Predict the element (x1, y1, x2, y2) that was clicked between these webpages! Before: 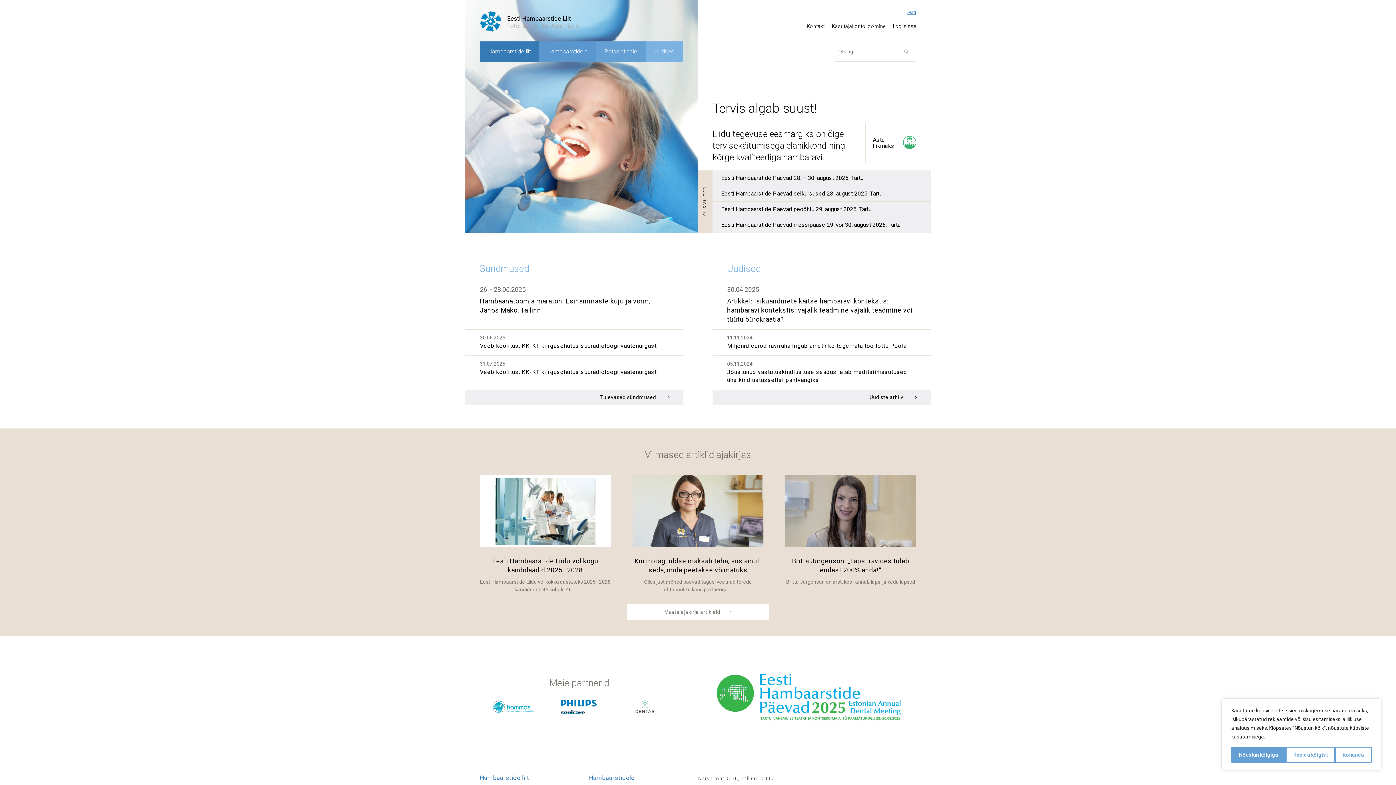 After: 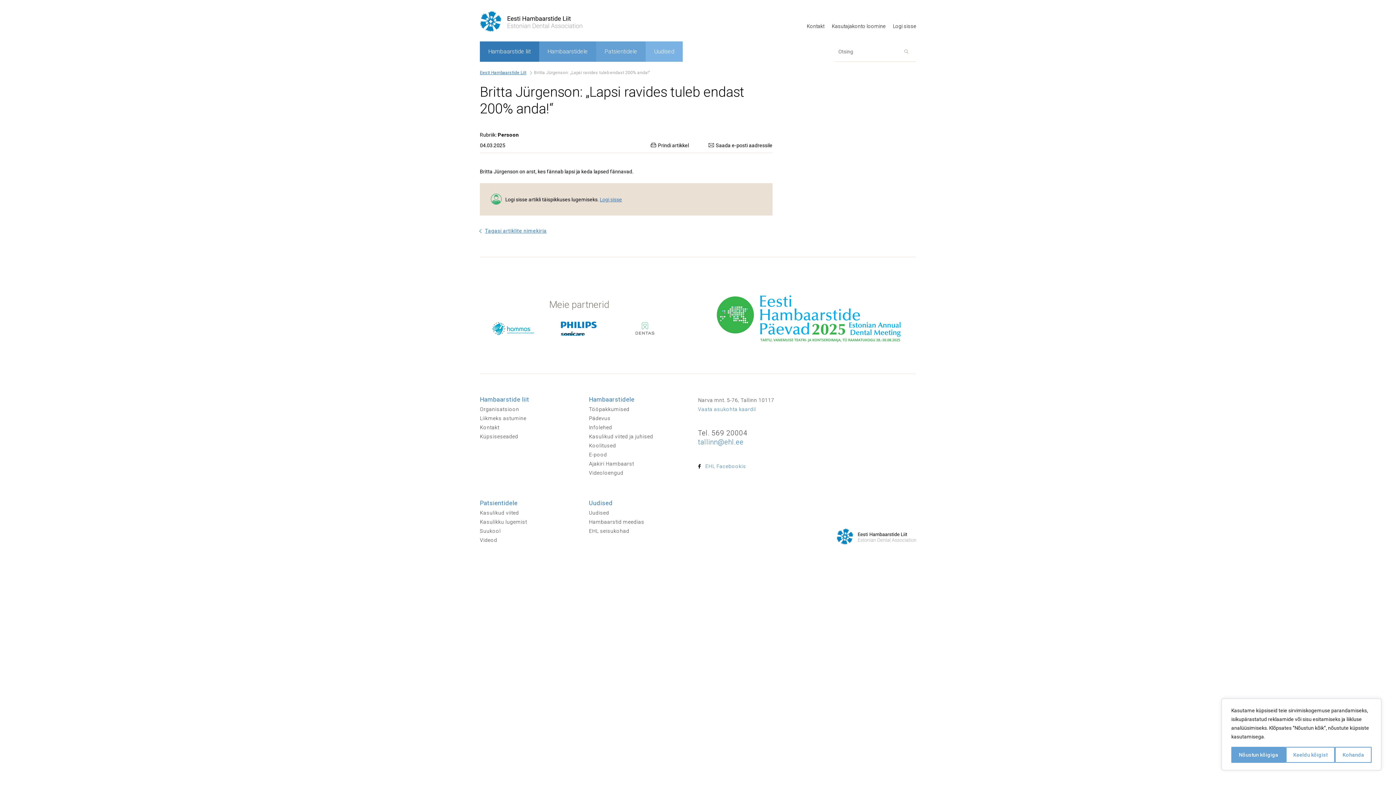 Action: bbox: (785, 475, 916, 547)